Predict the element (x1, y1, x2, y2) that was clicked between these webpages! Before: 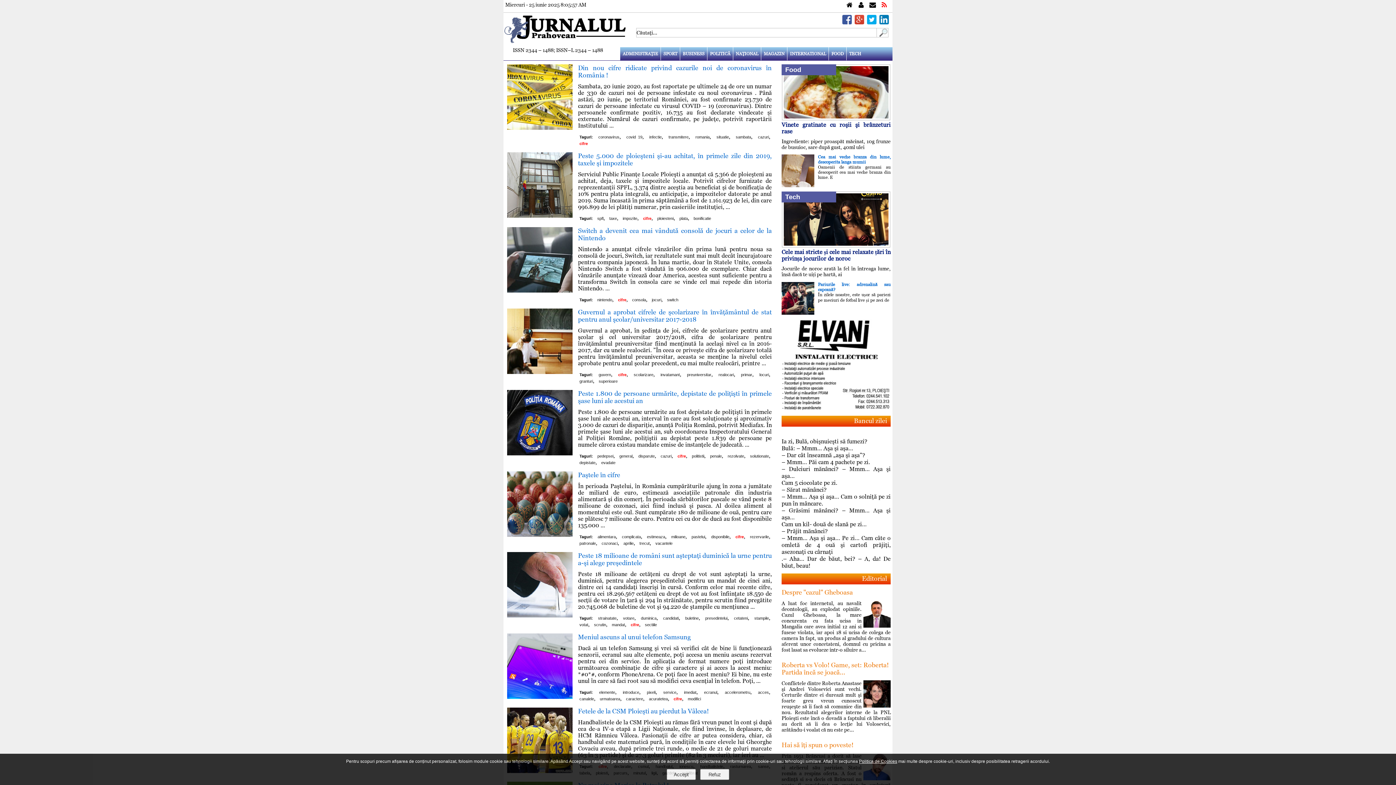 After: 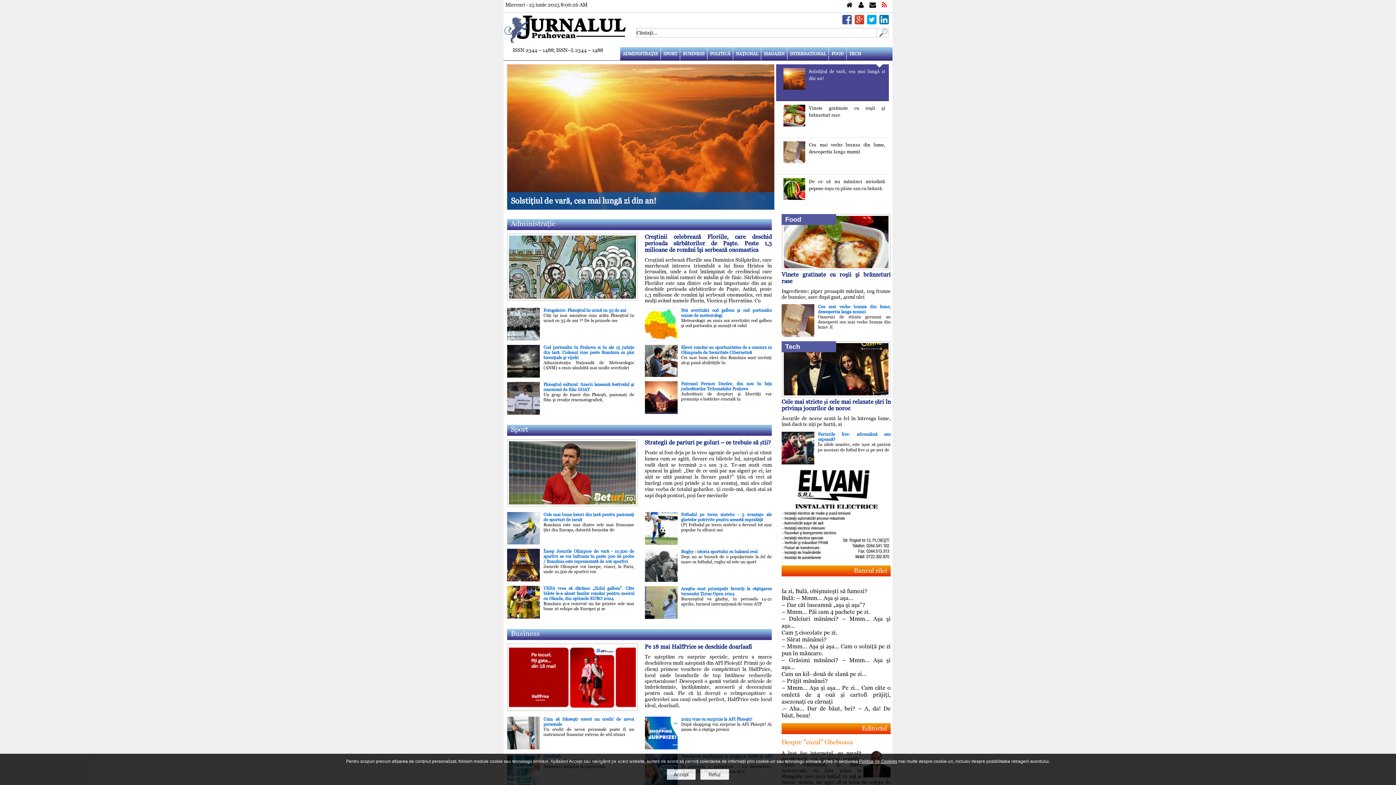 Action: bbox: (503, 40, 627, 46)